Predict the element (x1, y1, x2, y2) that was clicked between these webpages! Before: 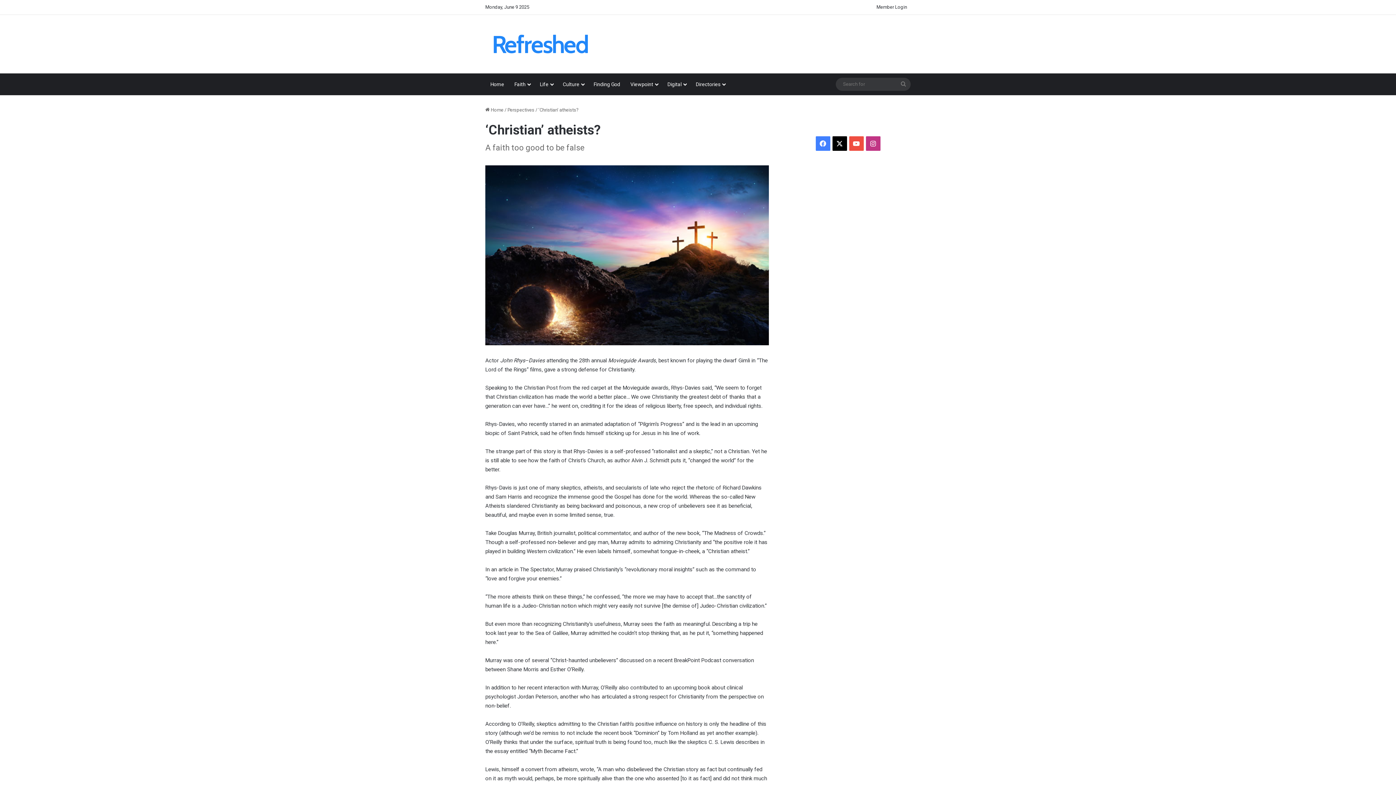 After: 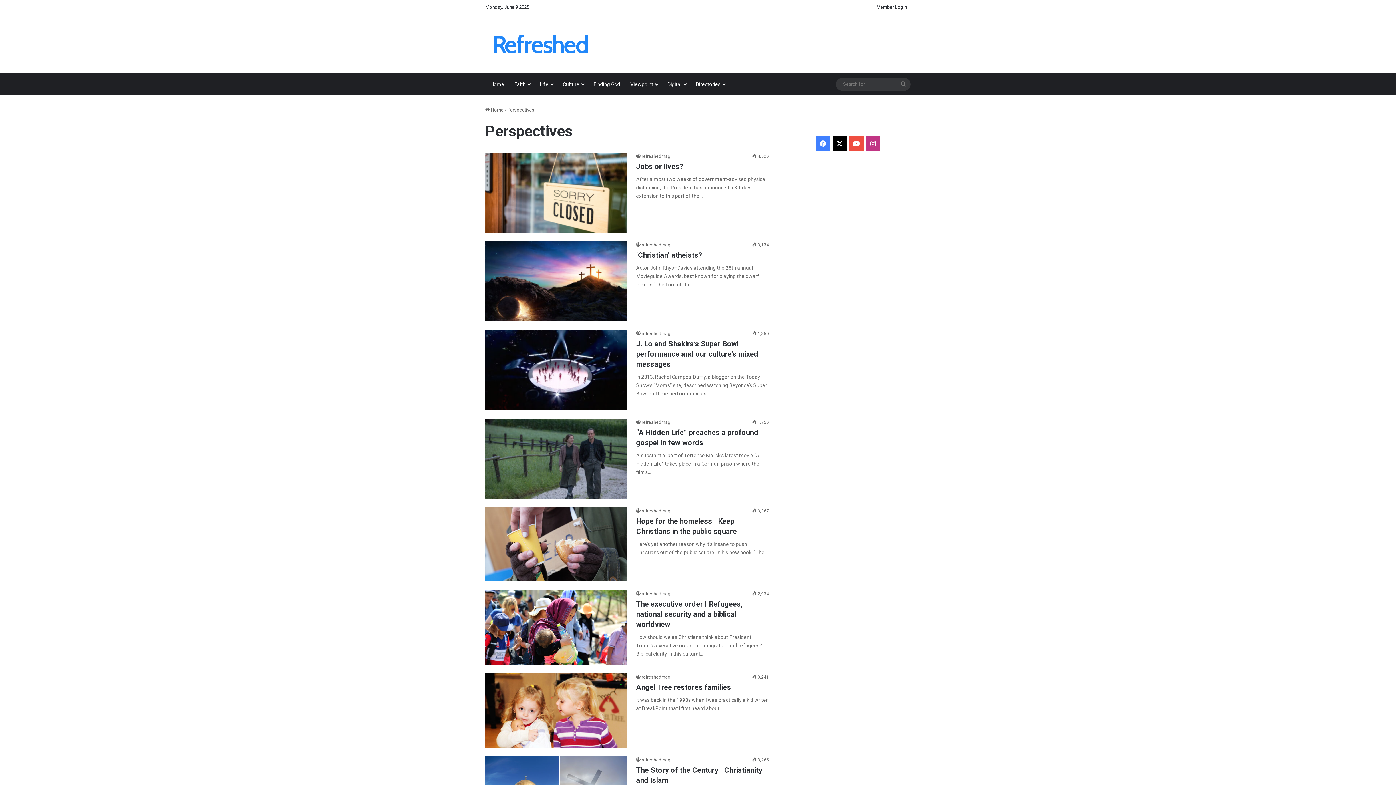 Action: bbox: (507, 107, 534, 112) label: Perspectives